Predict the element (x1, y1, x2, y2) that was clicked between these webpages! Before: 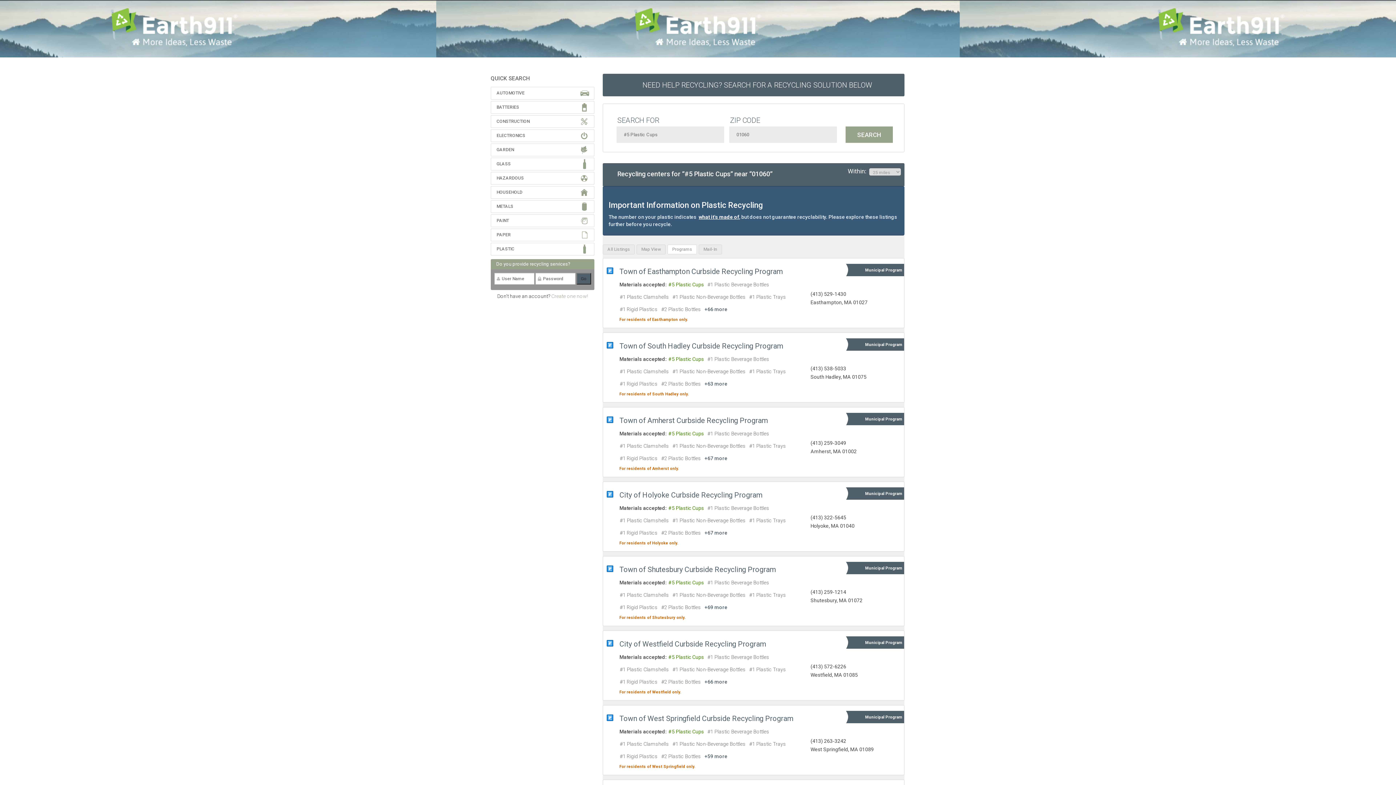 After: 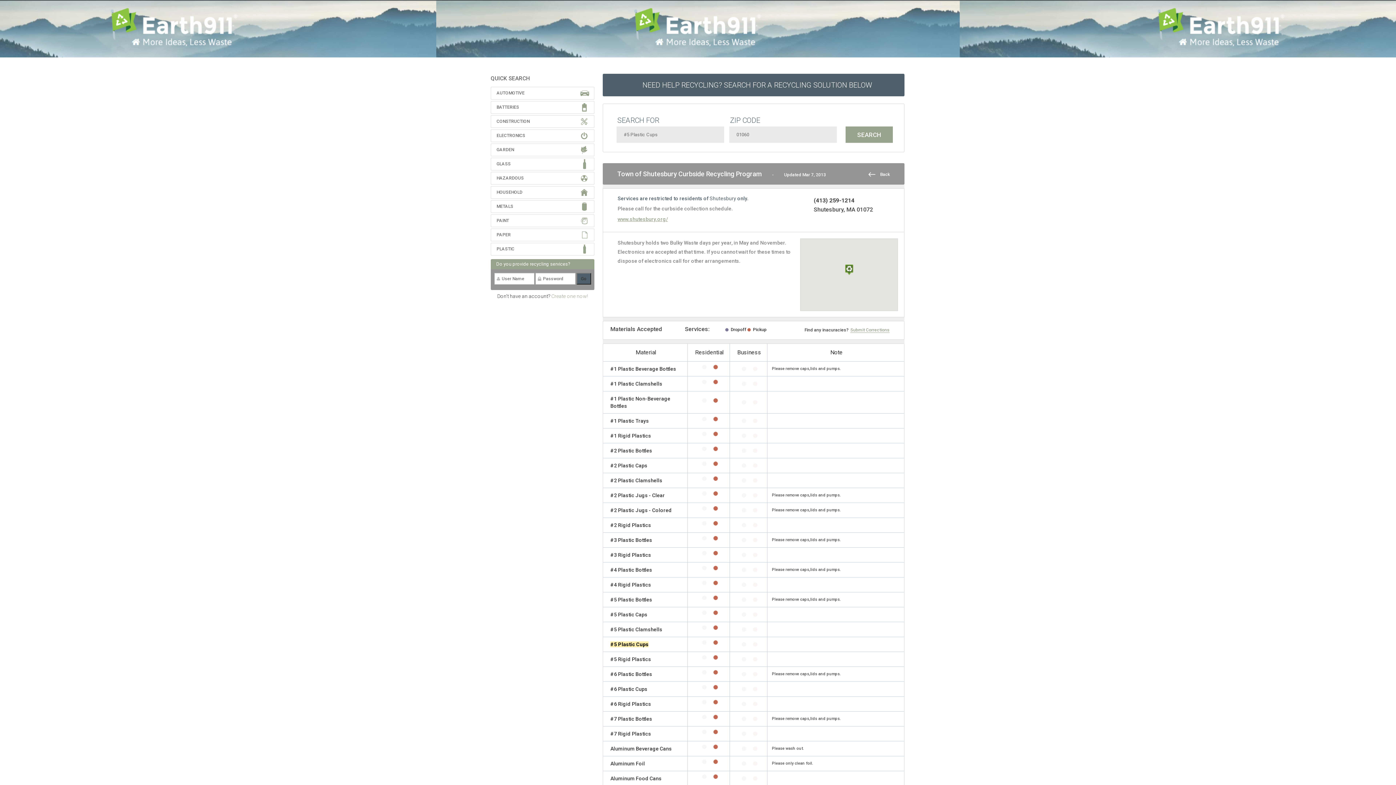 Action: bbox: (704, 604, 728, 610) label: +69 more